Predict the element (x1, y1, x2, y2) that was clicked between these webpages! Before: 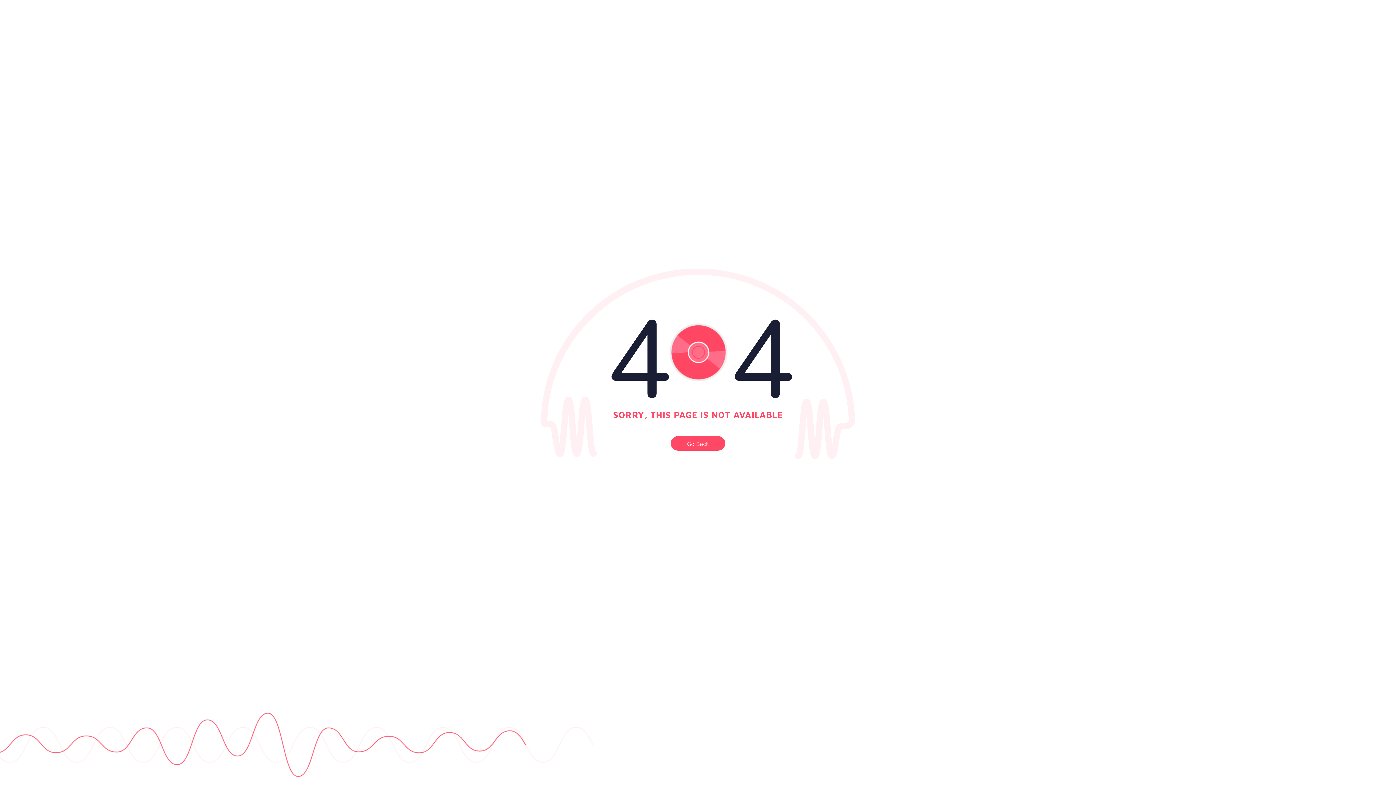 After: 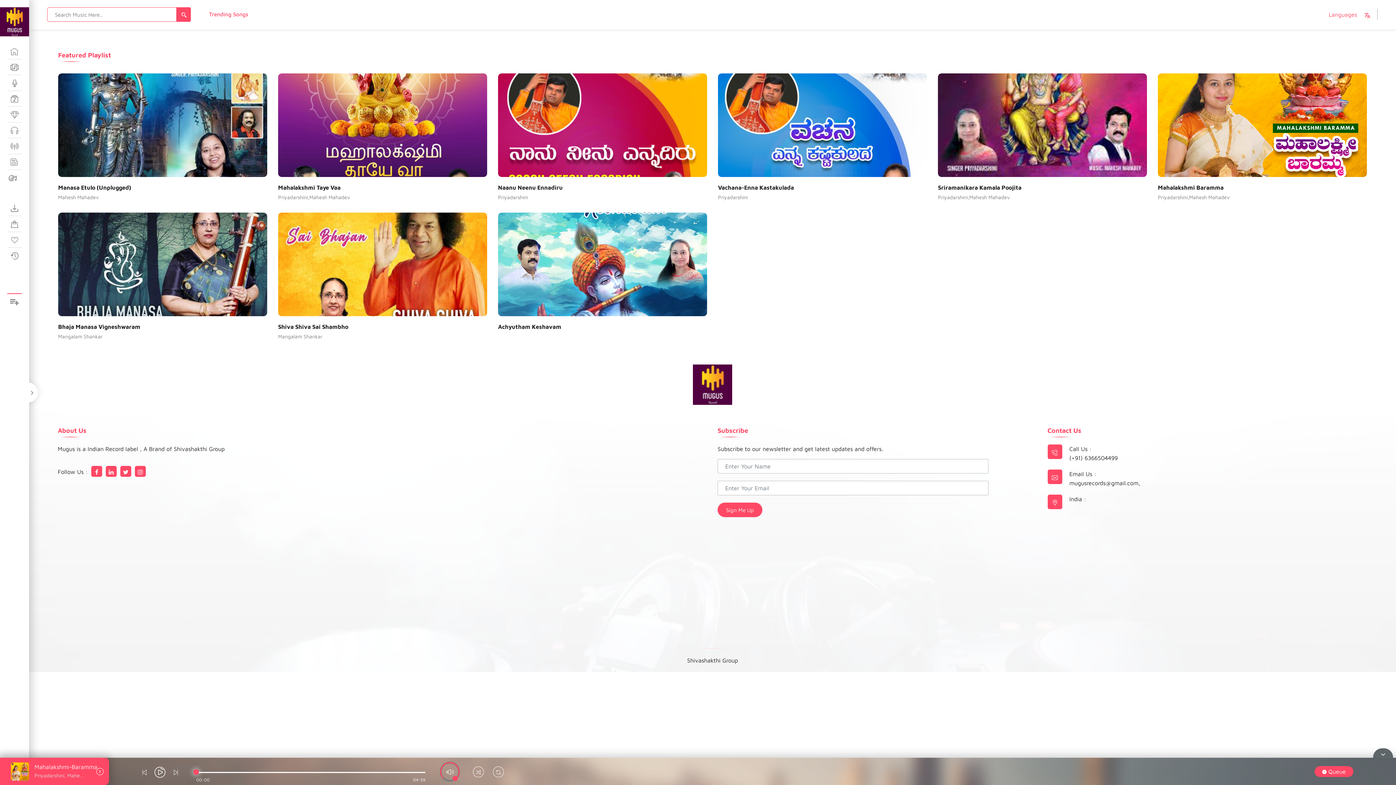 Action: label: Go Back bbox: (670, 436, 725, 450)